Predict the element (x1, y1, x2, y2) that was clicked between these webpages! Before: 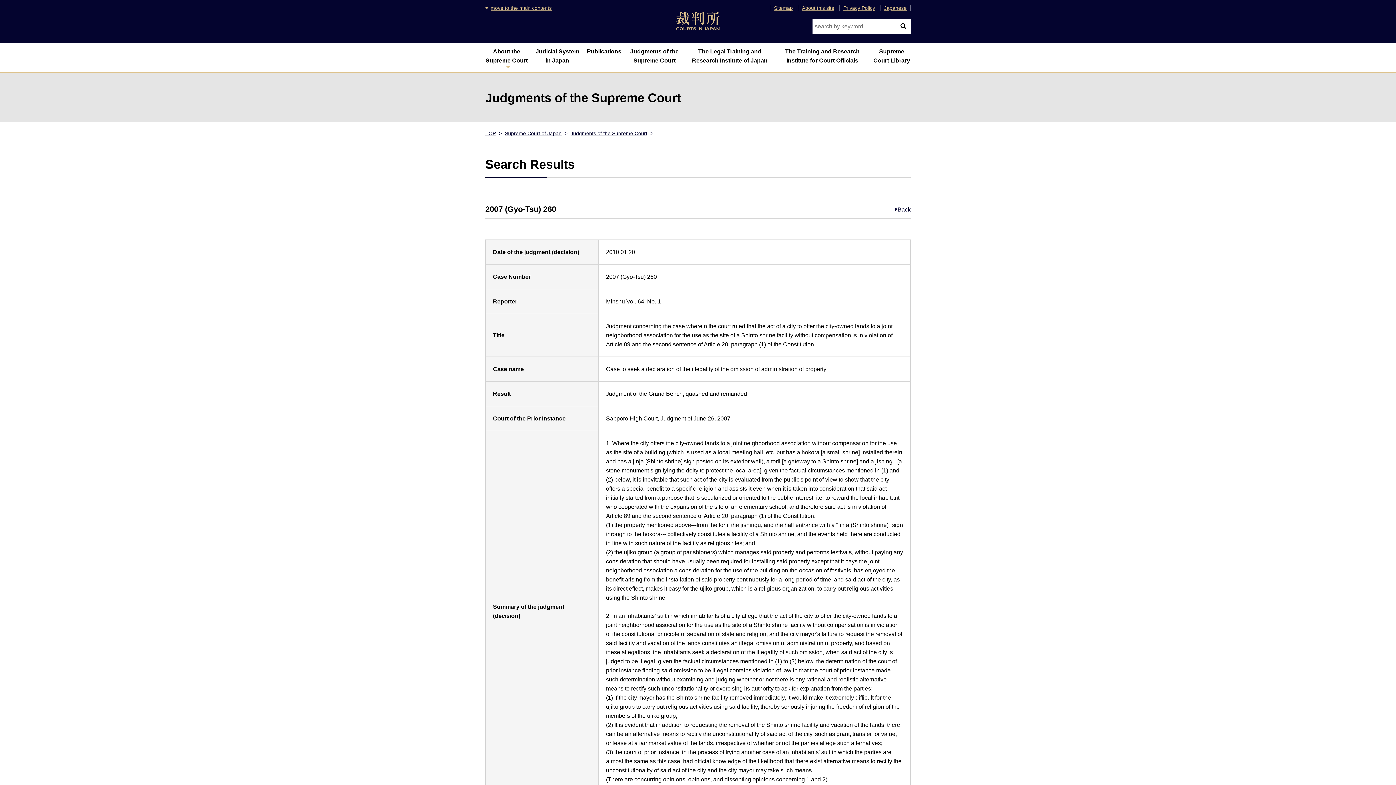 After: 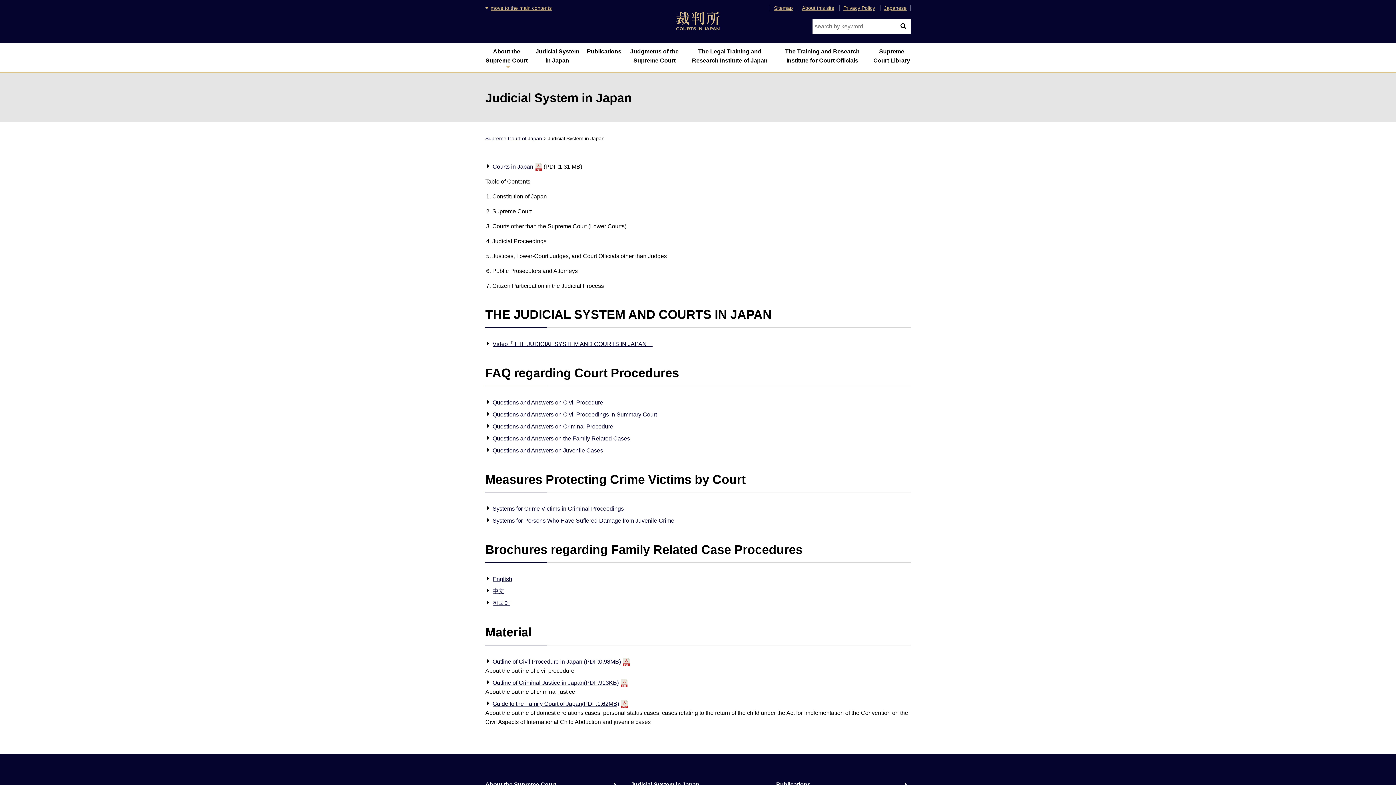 Action: bbox: (531, 42, 584, 71) label: Judicial System in Japan